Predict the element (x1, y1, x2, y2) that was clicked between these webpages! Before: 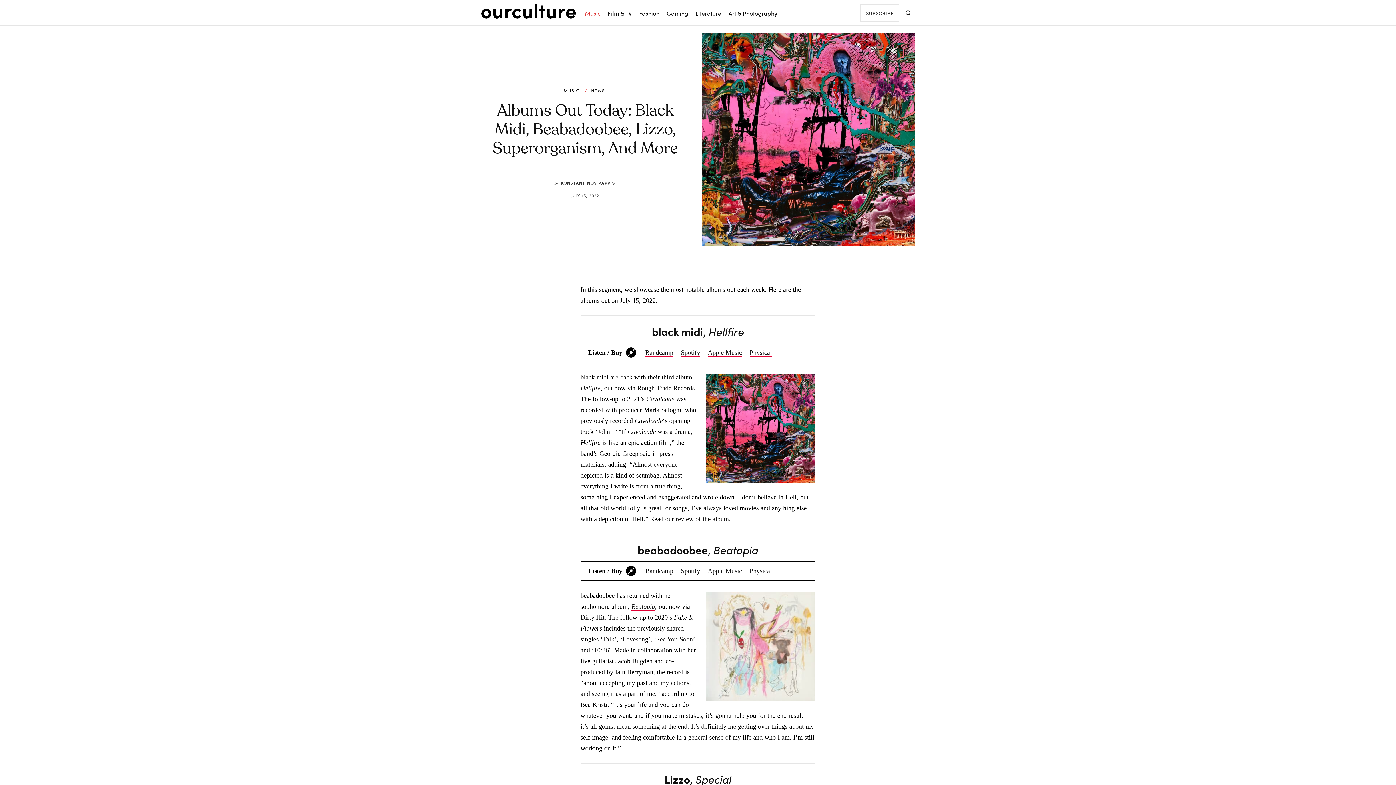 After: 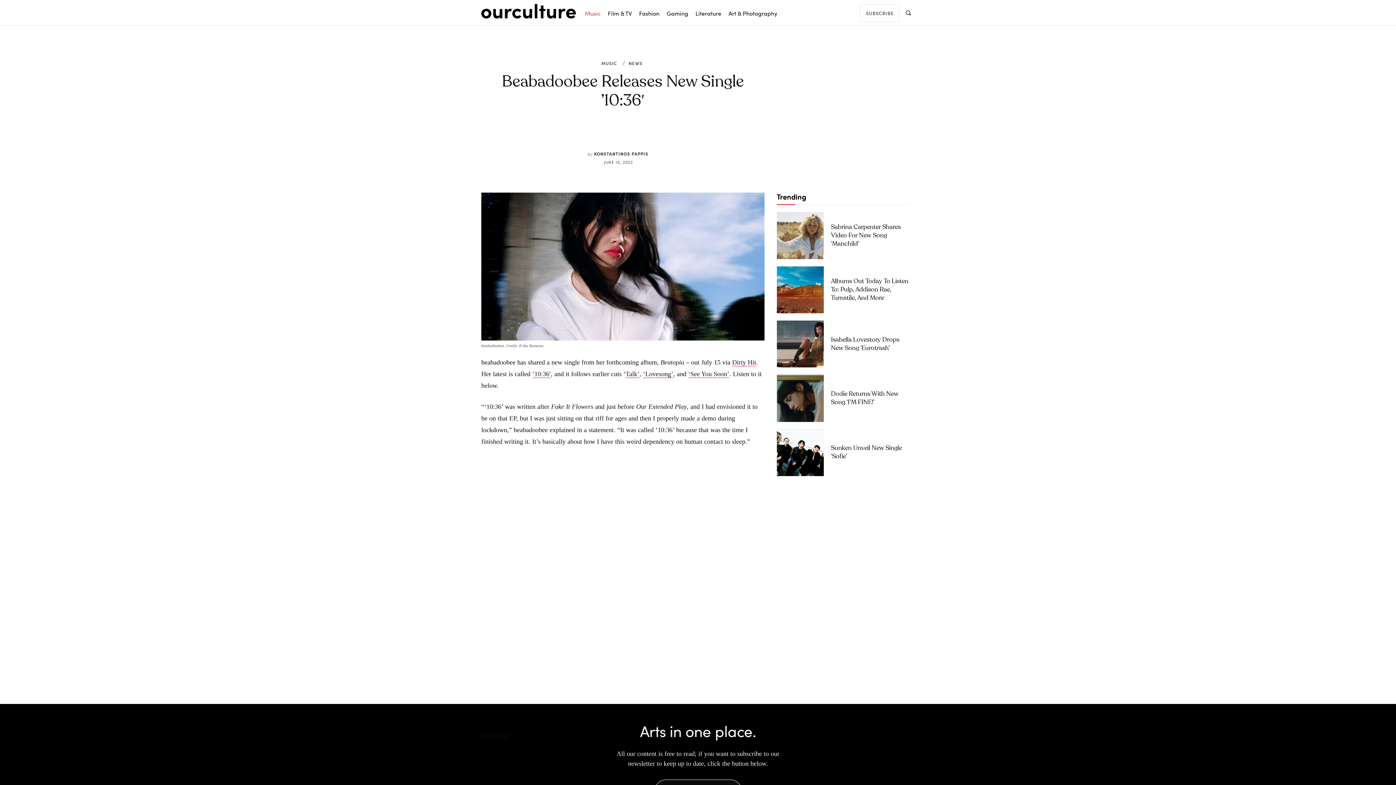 Action: label: ’10:36′ bbox: (592, 646, 610, 654)